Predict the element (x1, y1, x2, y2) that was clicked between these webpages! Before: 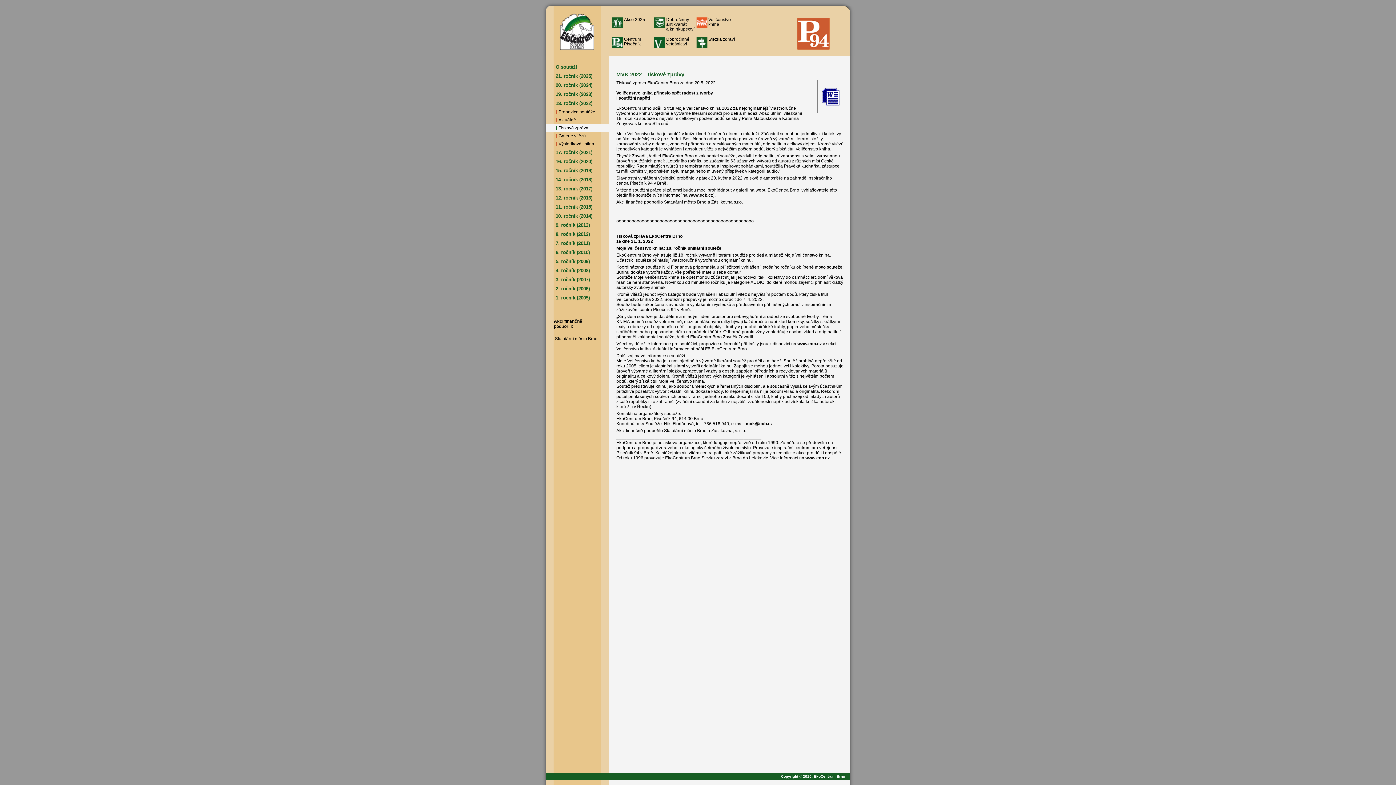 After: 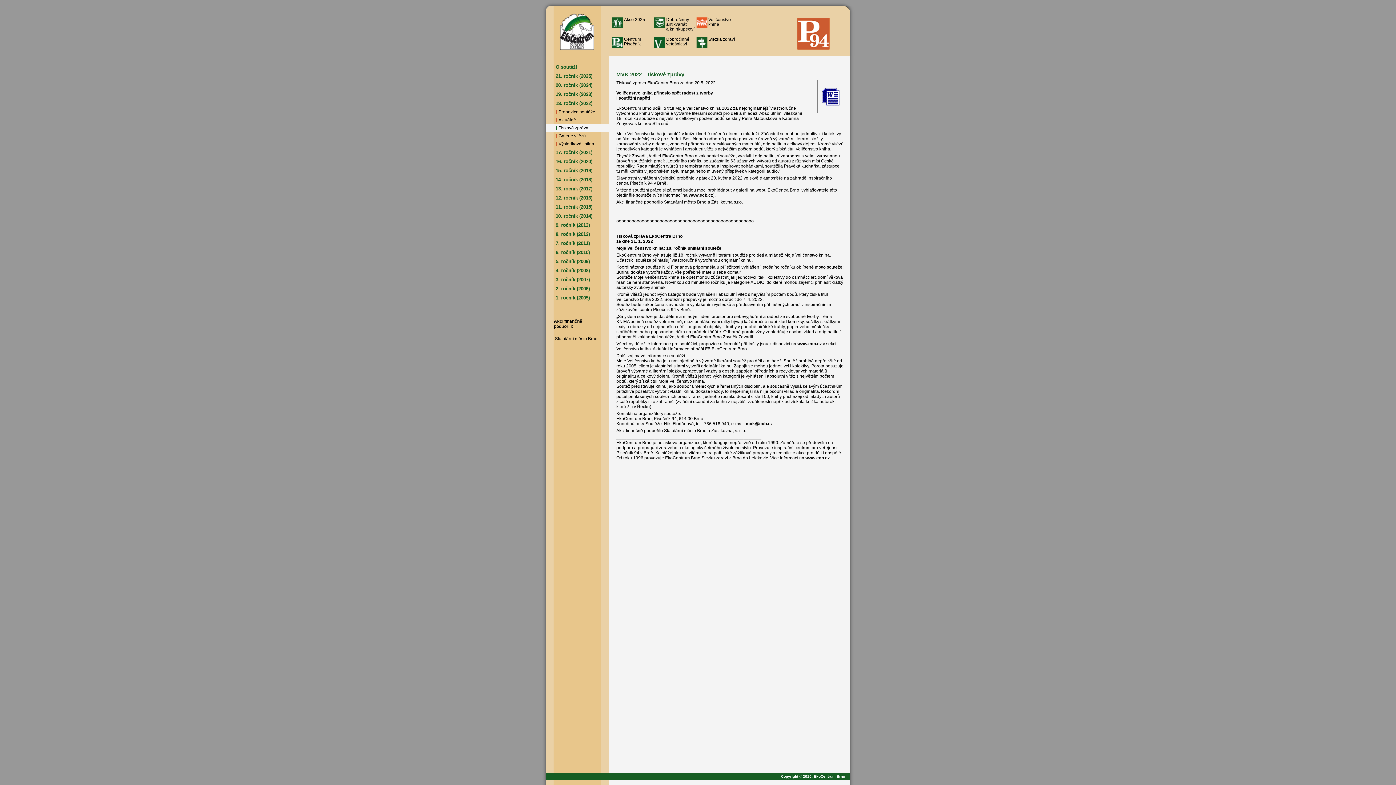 Action: label: Tisková zpráva bbox: (558, 125, 588, 130)